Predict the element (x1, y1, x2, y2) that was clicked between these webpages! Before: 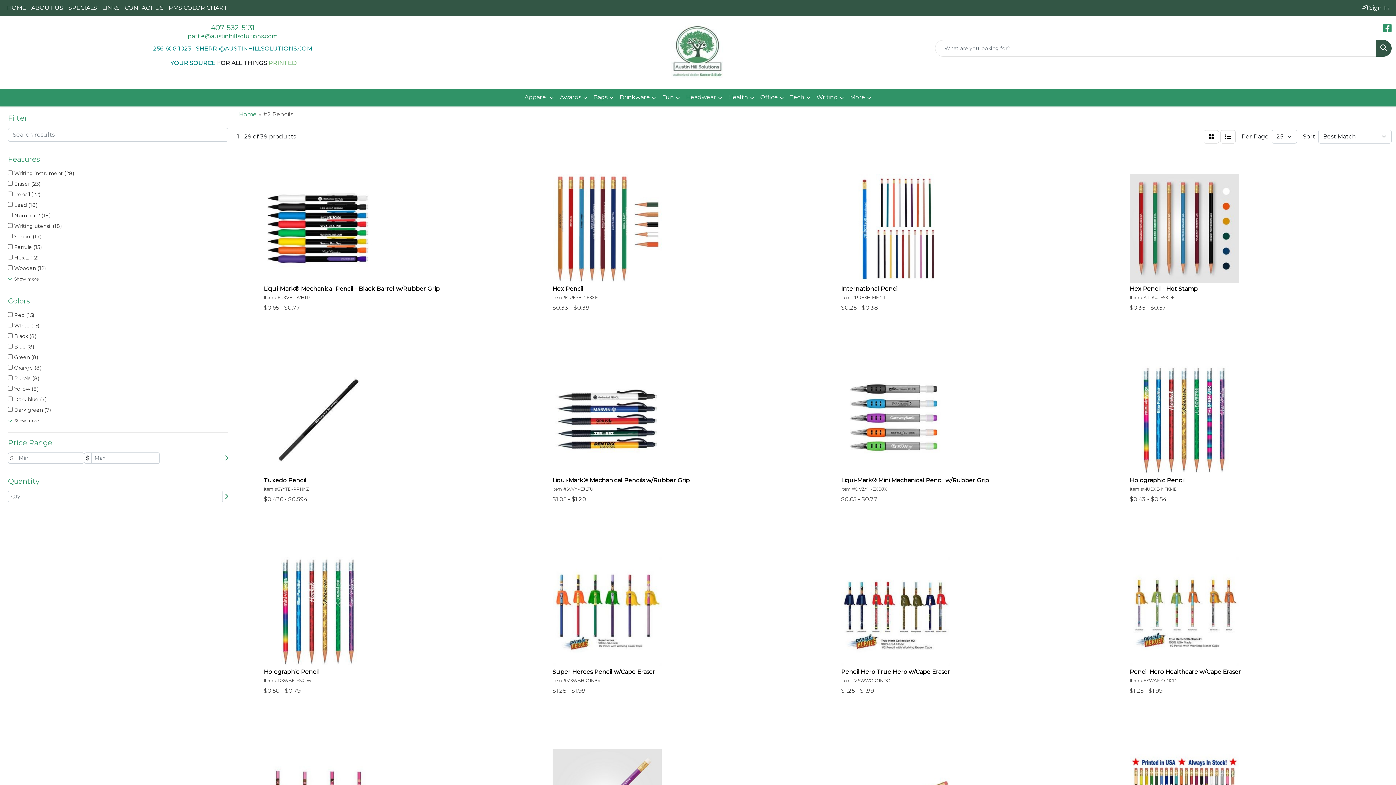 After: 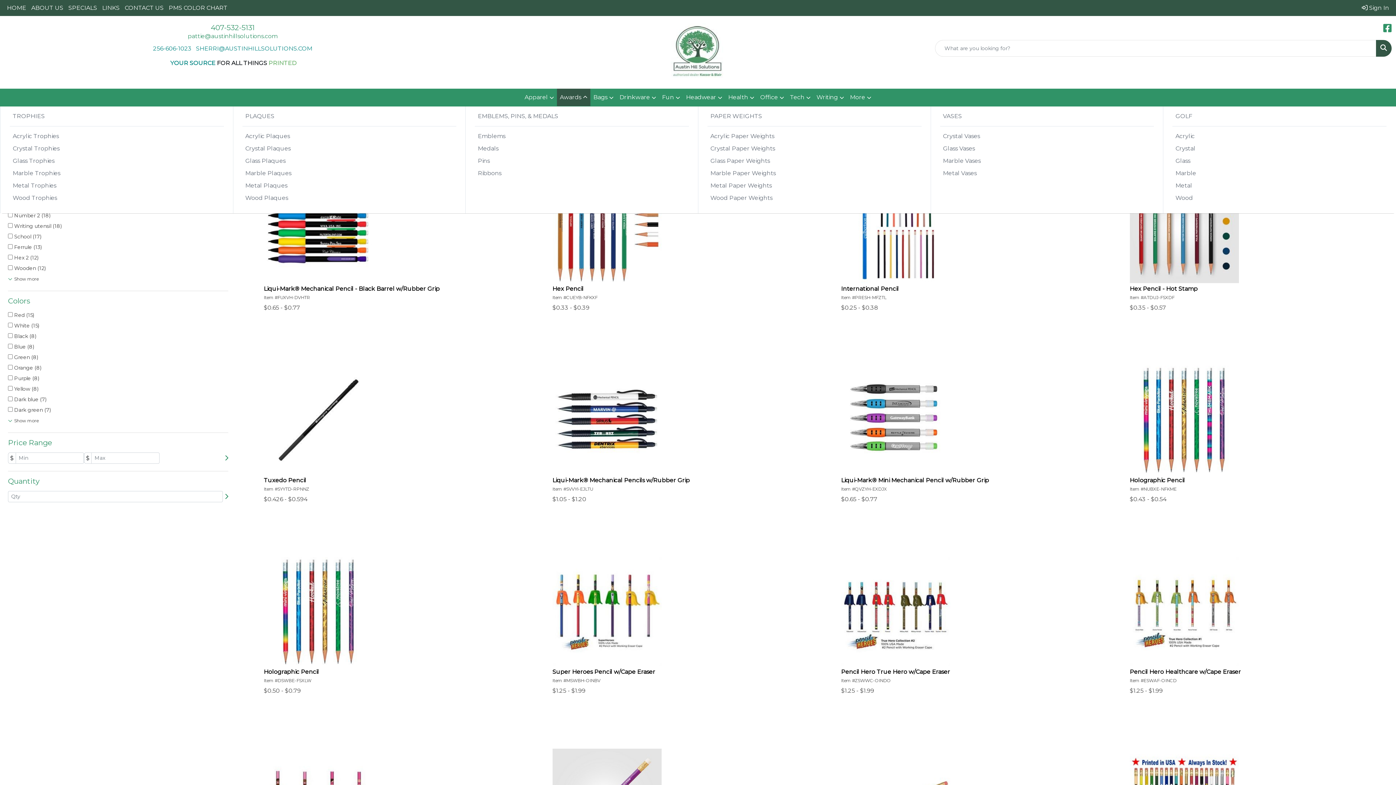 Action: label: Awards bbox: (557, 88, 590, 106)